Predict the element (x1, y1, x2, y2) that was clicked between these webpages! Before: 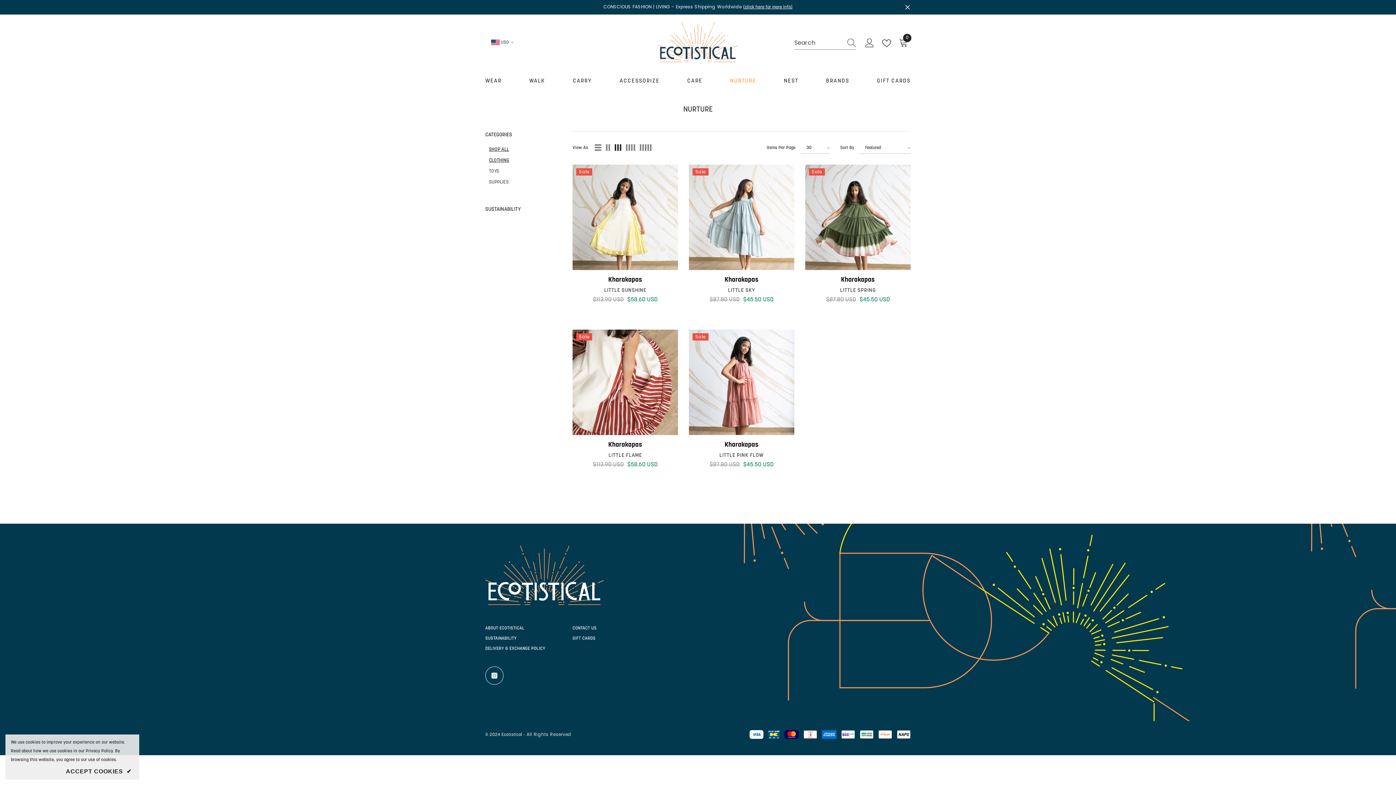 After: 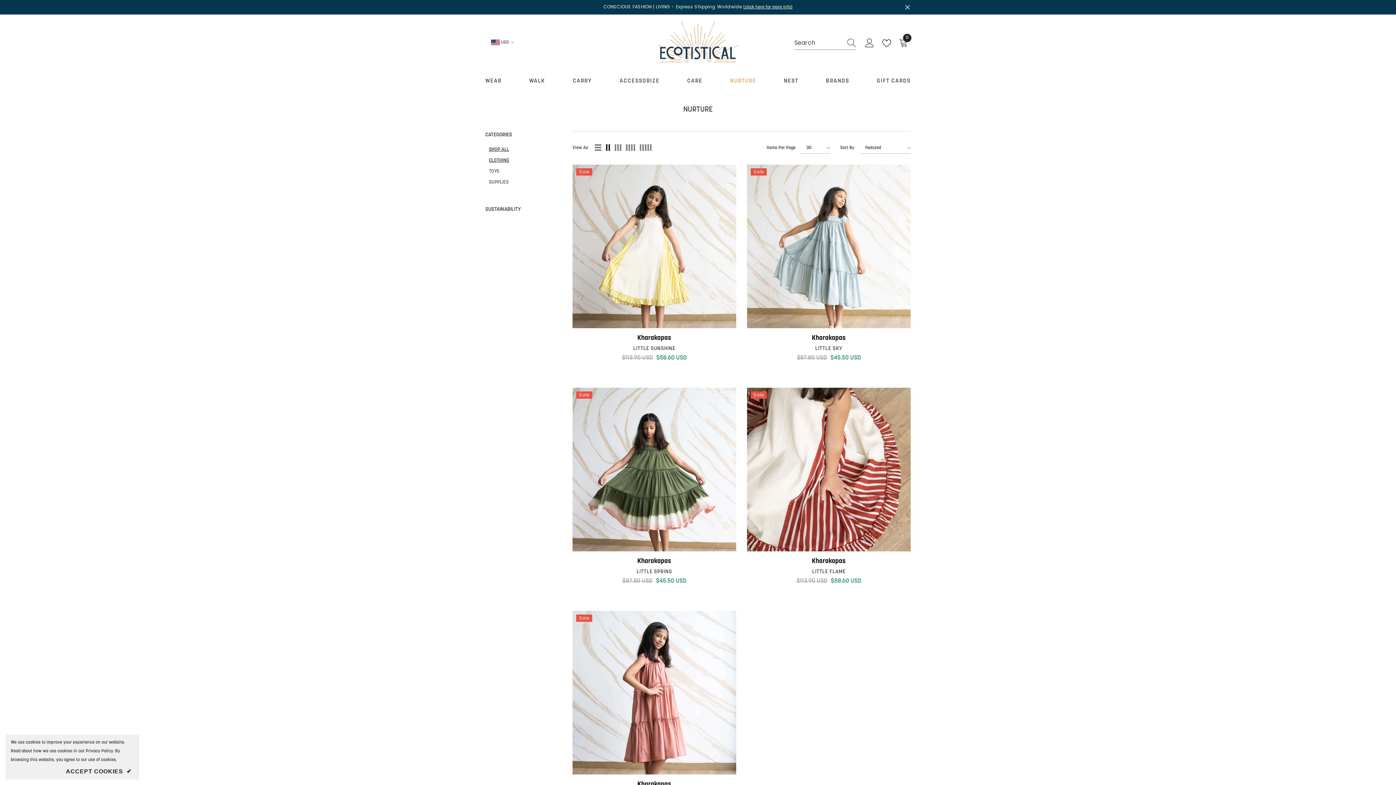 Action: bbox: (604, 143, 611, 152) label: Grid 2